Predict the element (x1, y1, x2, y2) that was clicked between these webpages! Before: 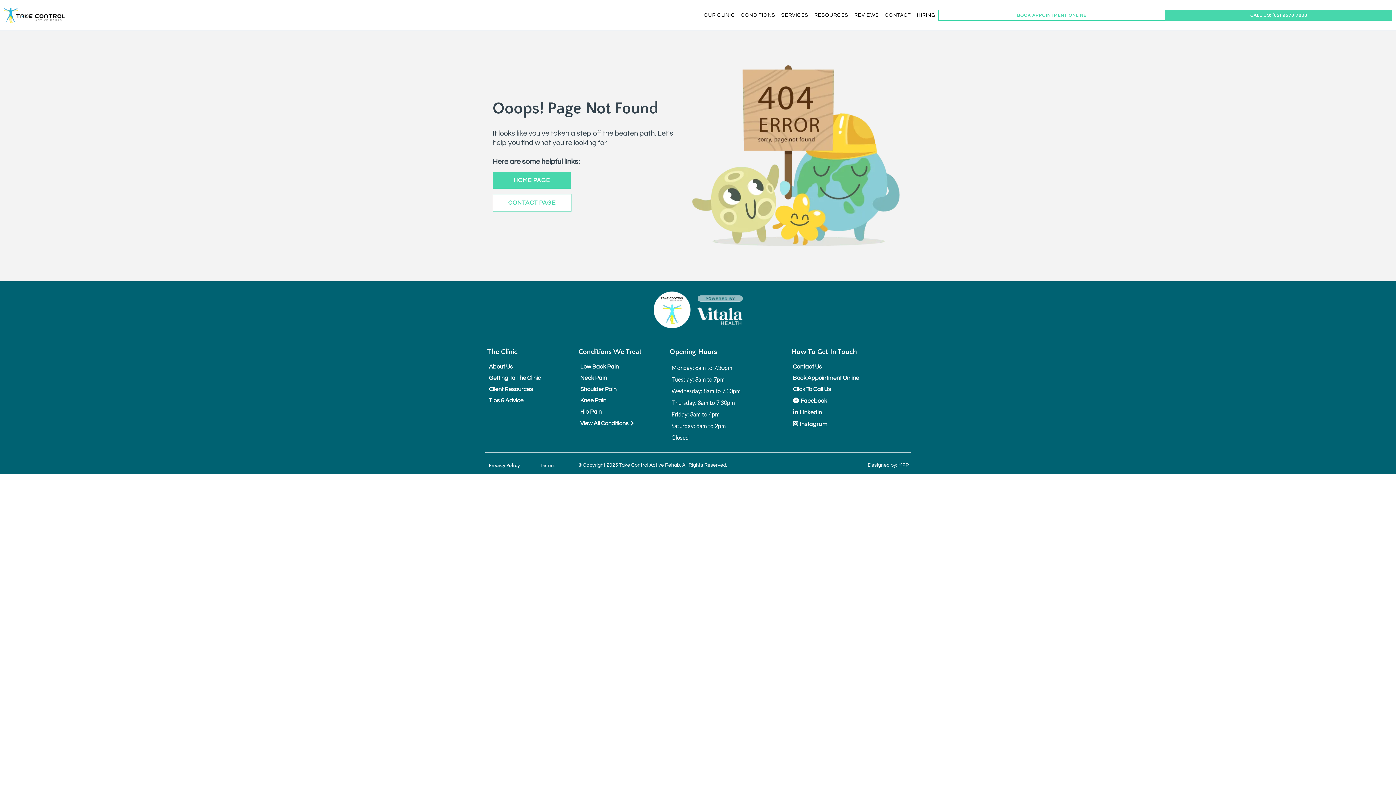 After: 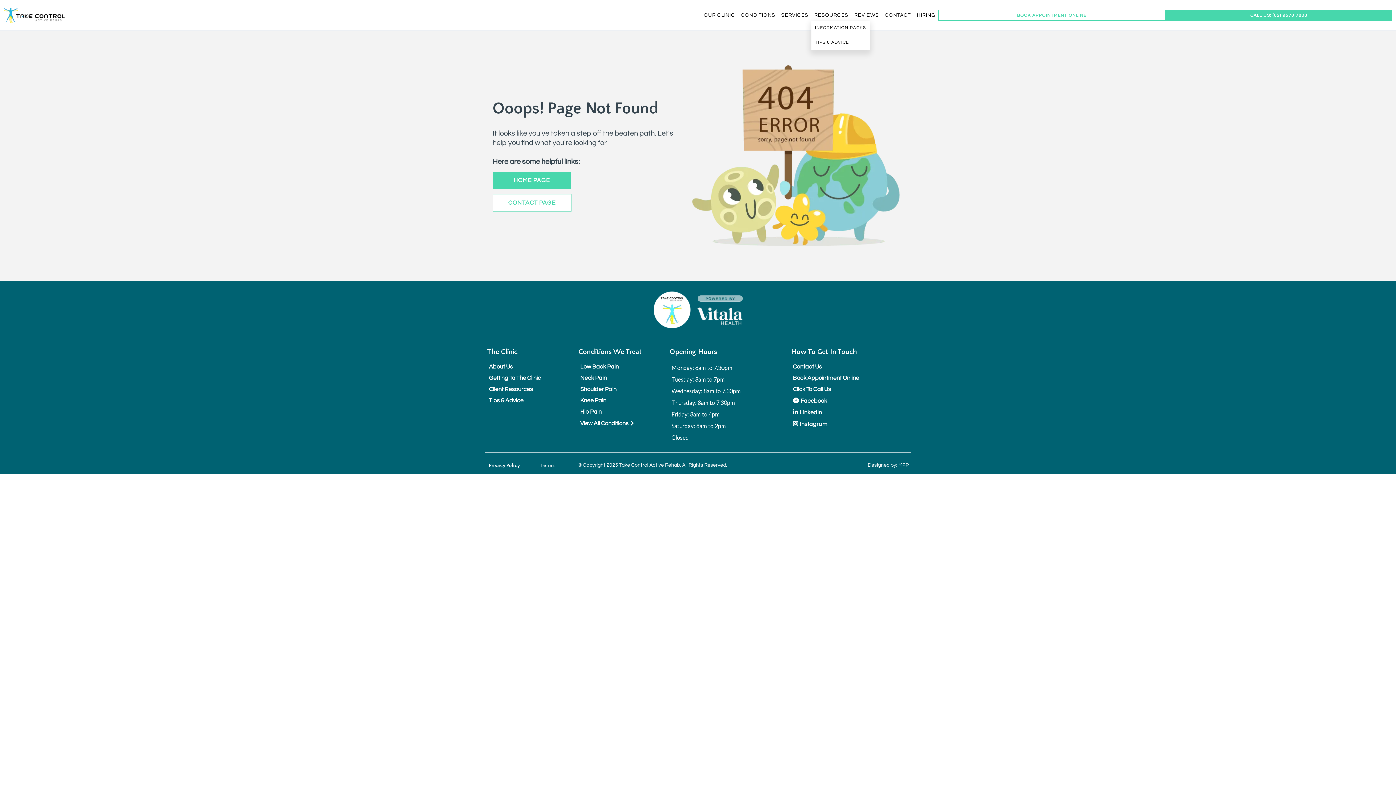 Action: bbox: (811, 9, 851, 20) label: Resources